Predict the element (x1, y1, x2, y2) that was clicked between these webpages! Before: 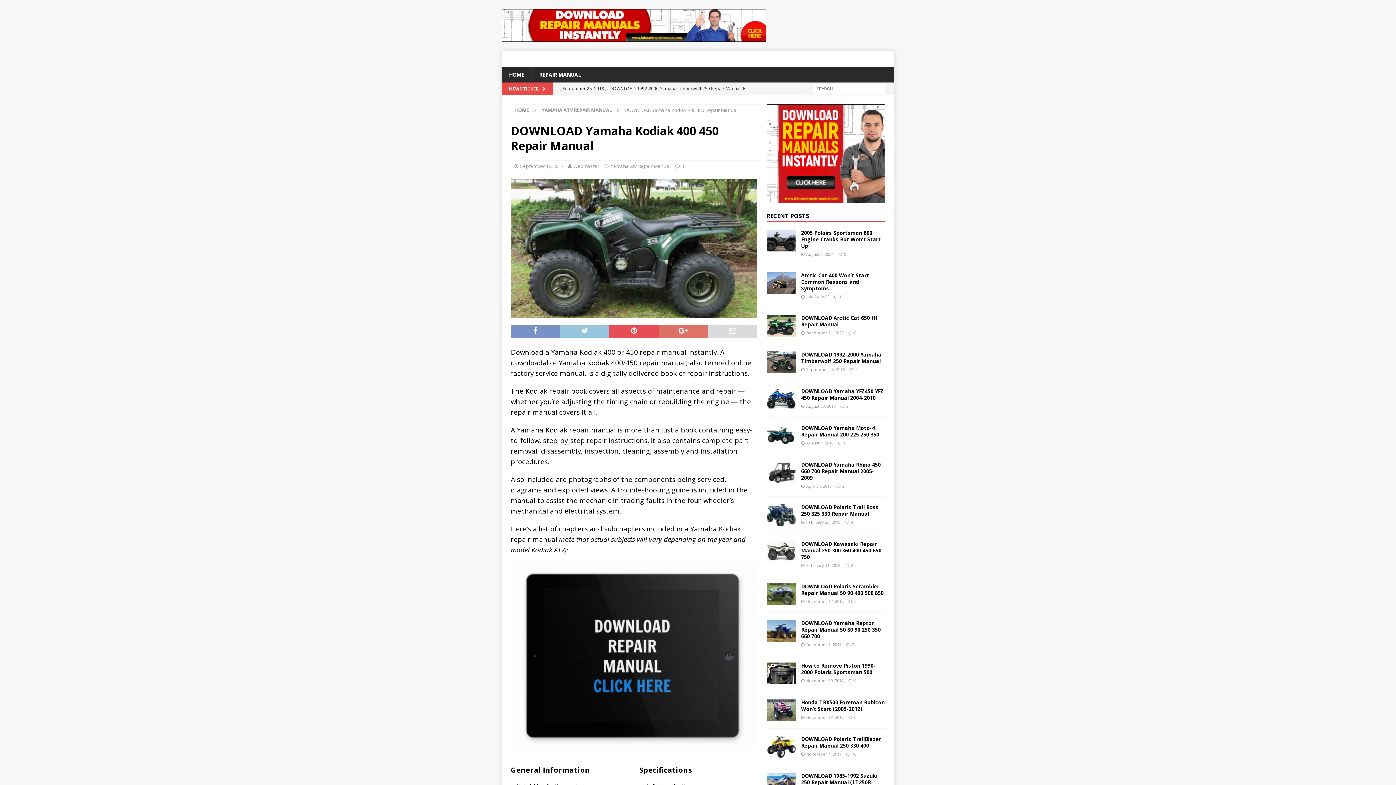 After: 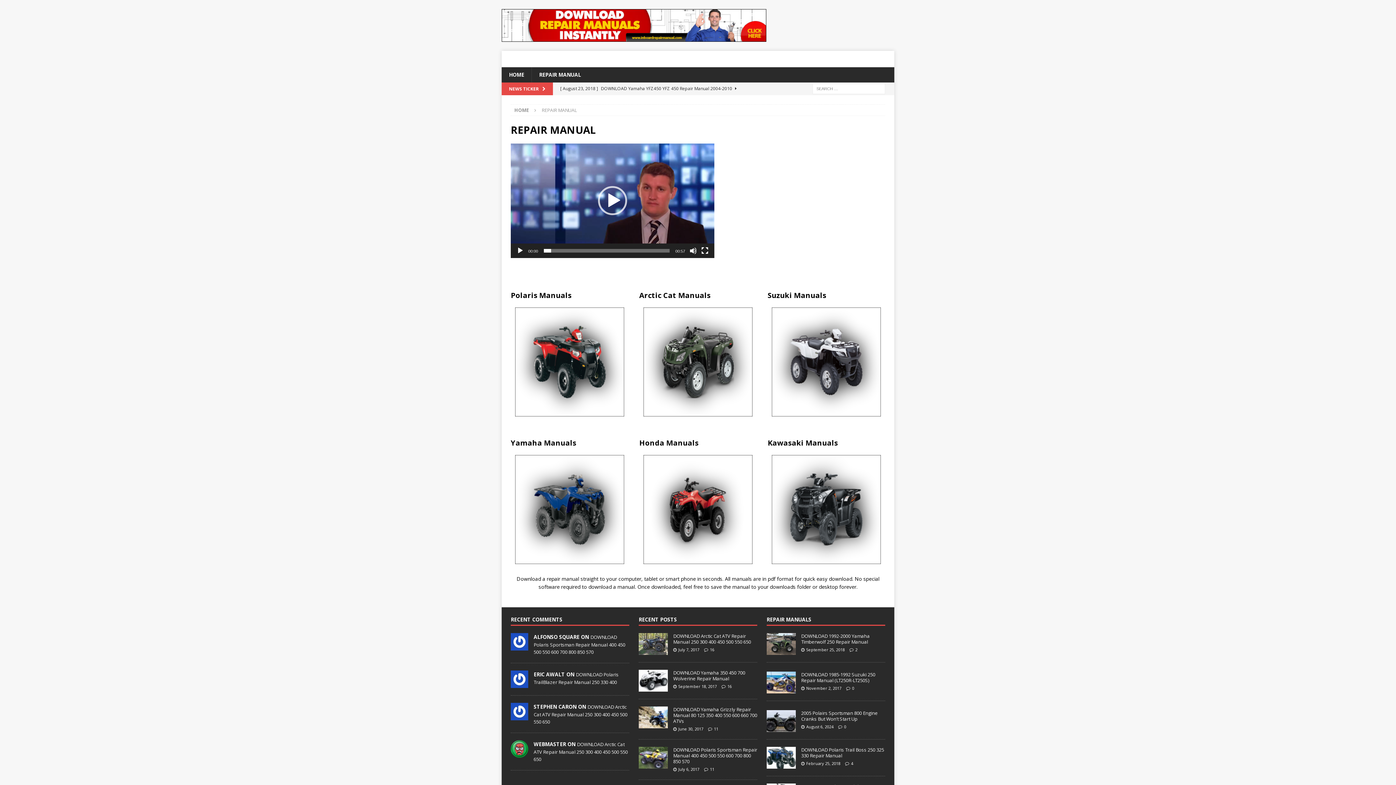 Action: label: REPAIR MANUAL bbox: (531, 67, 588, 82)